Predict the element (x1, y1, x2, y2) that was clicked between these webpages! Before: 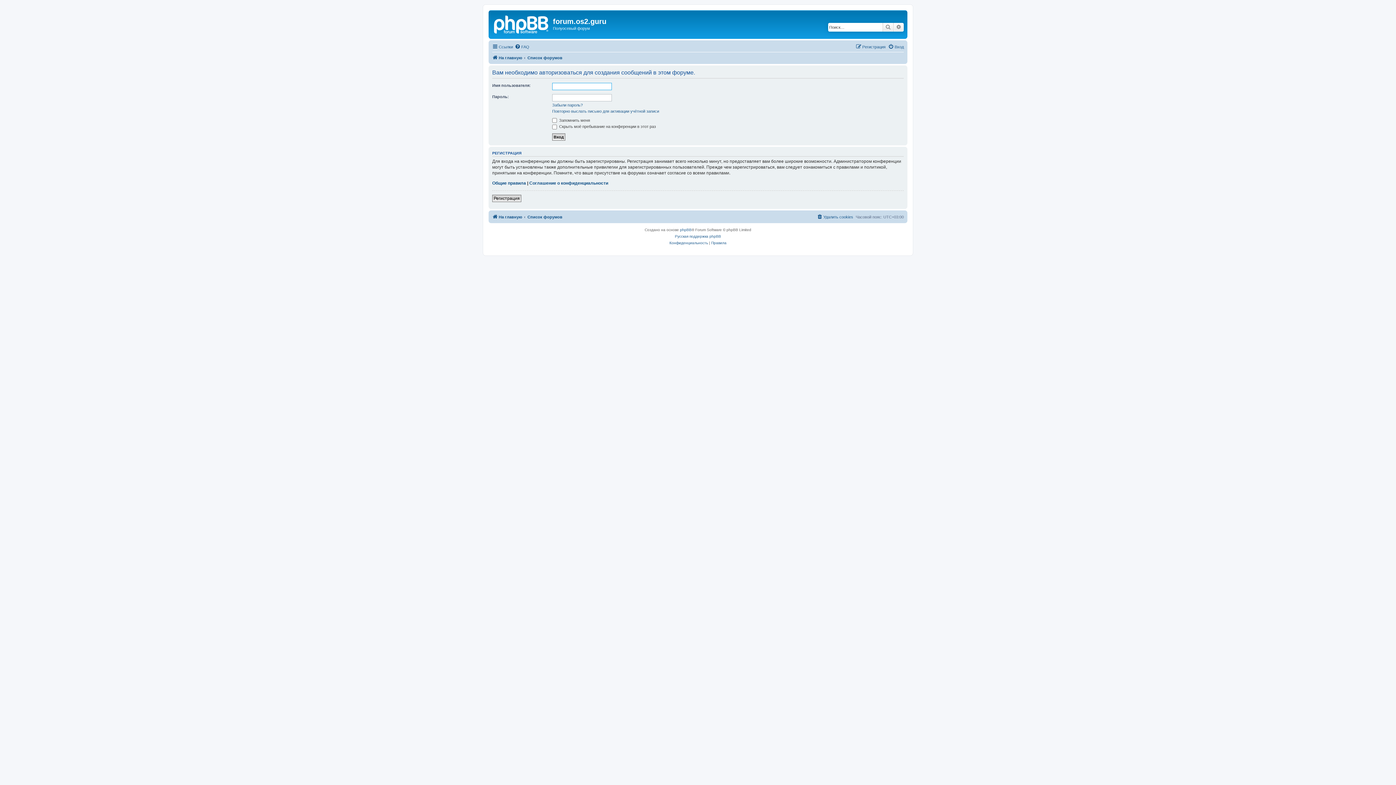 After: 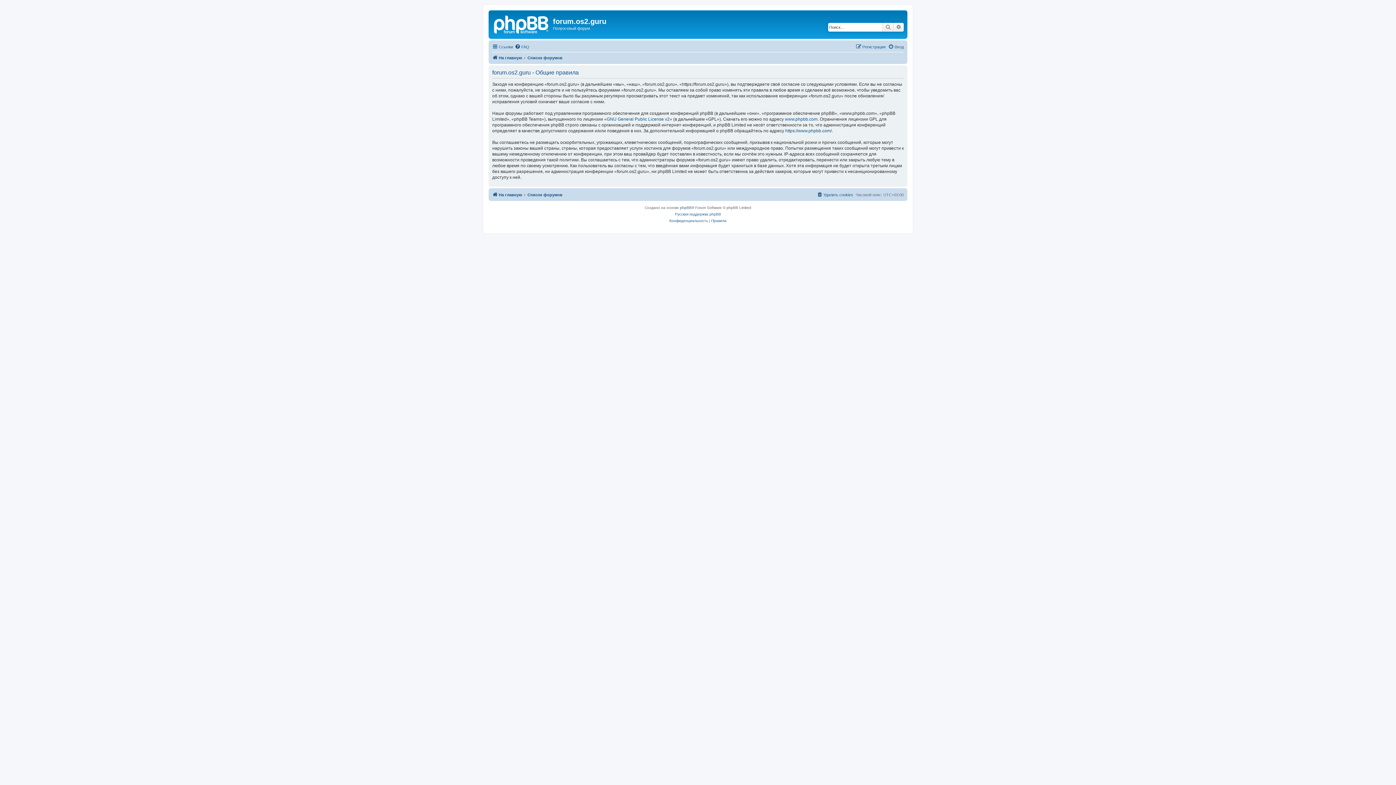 Action: bbox: (711, 240, 726, 246) label: Правила